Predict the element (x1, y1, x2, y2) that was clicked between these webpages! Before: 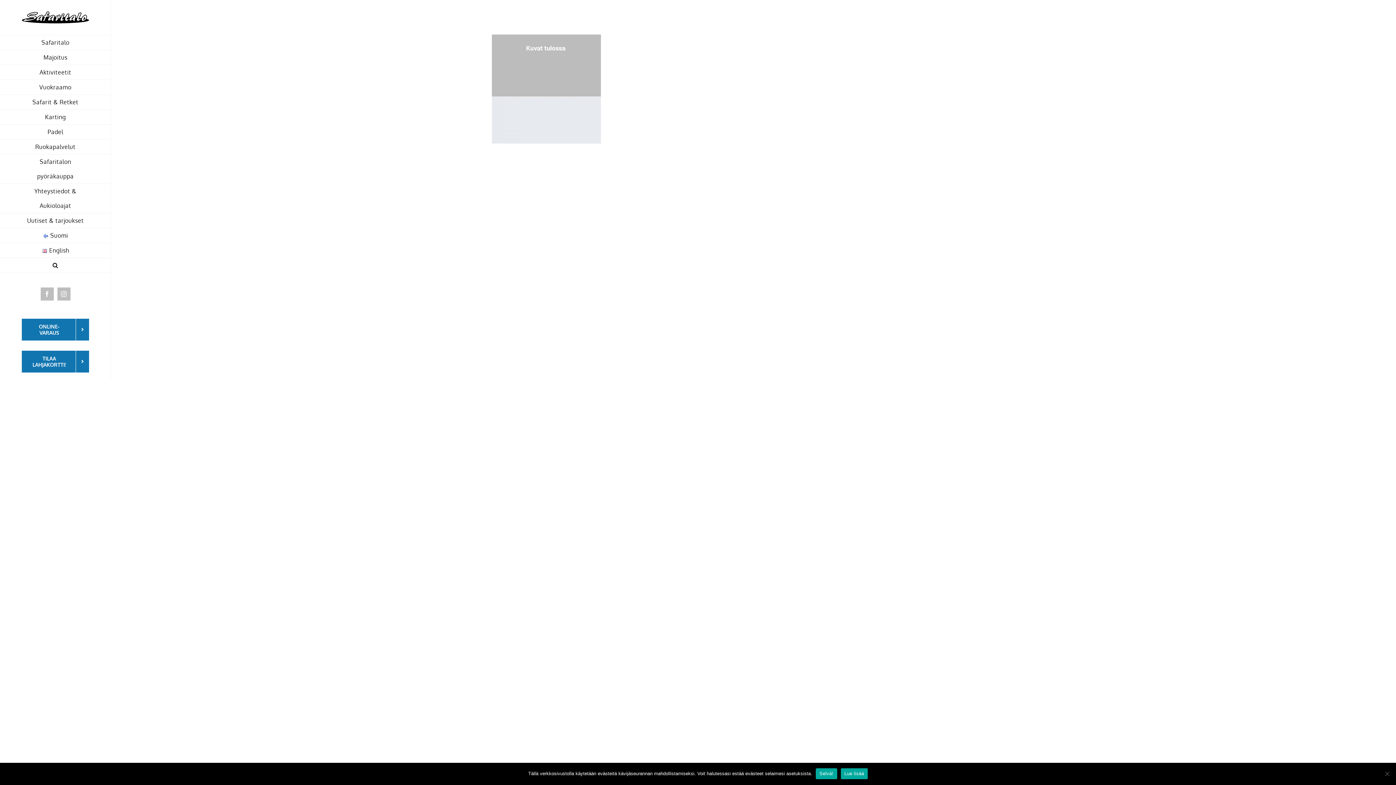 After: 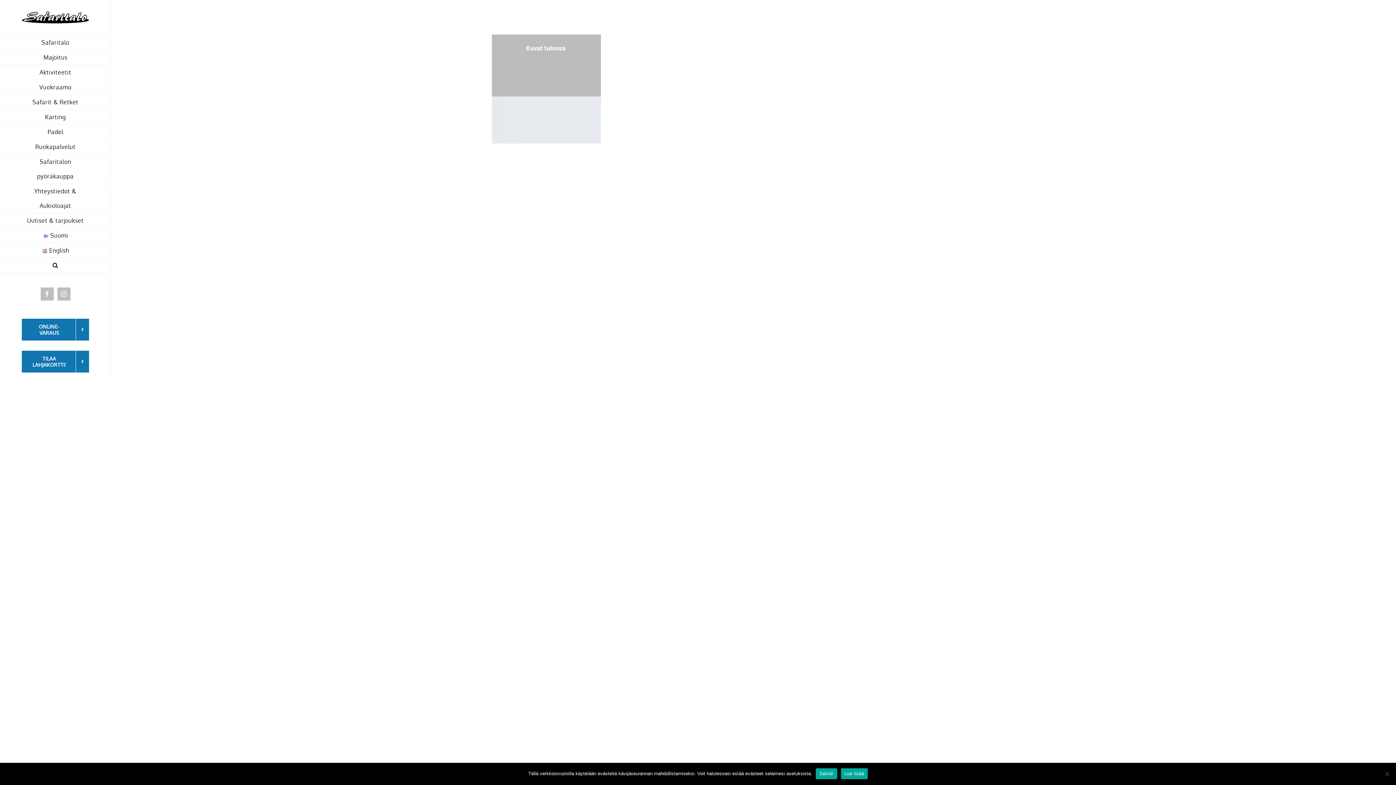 Action: label: Lue lisää bbox: (840, 768, 867, 779)